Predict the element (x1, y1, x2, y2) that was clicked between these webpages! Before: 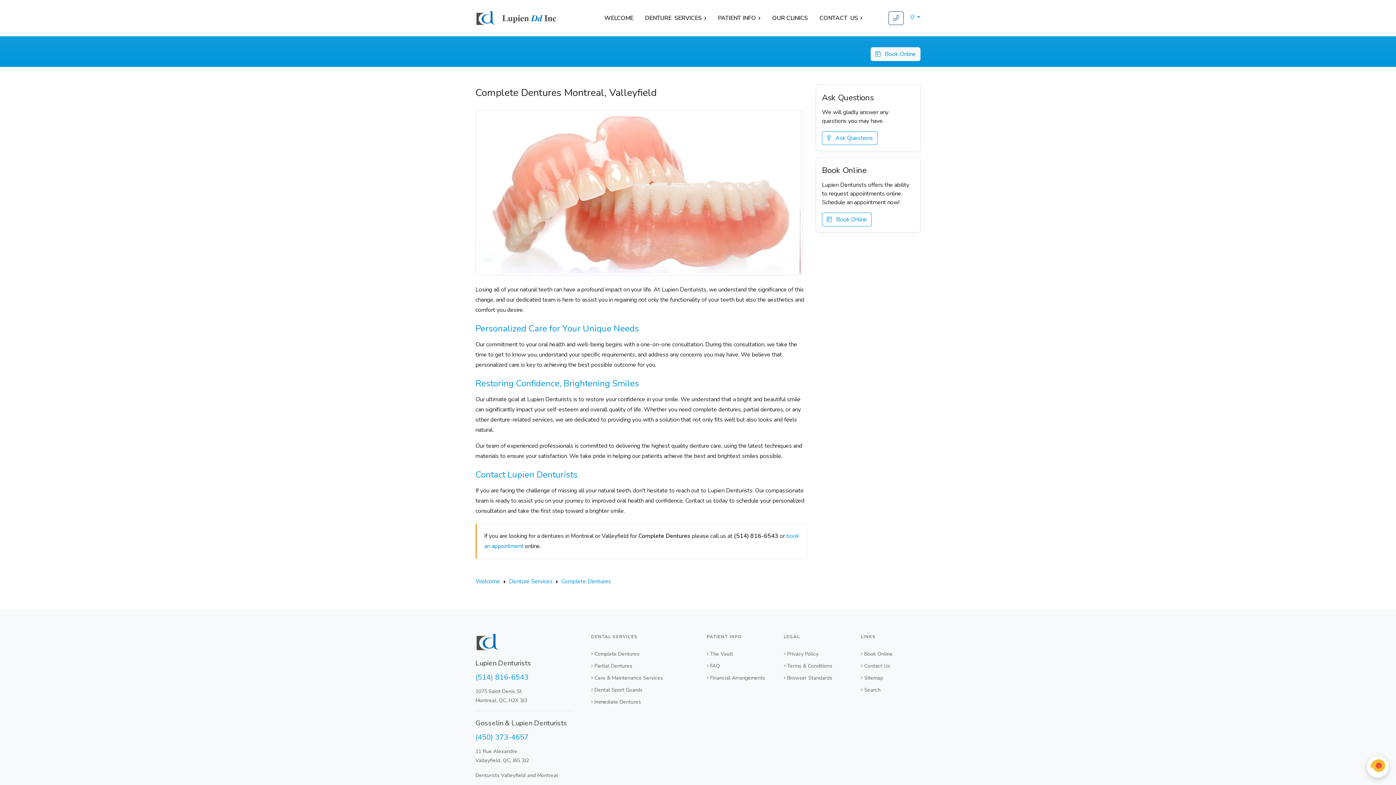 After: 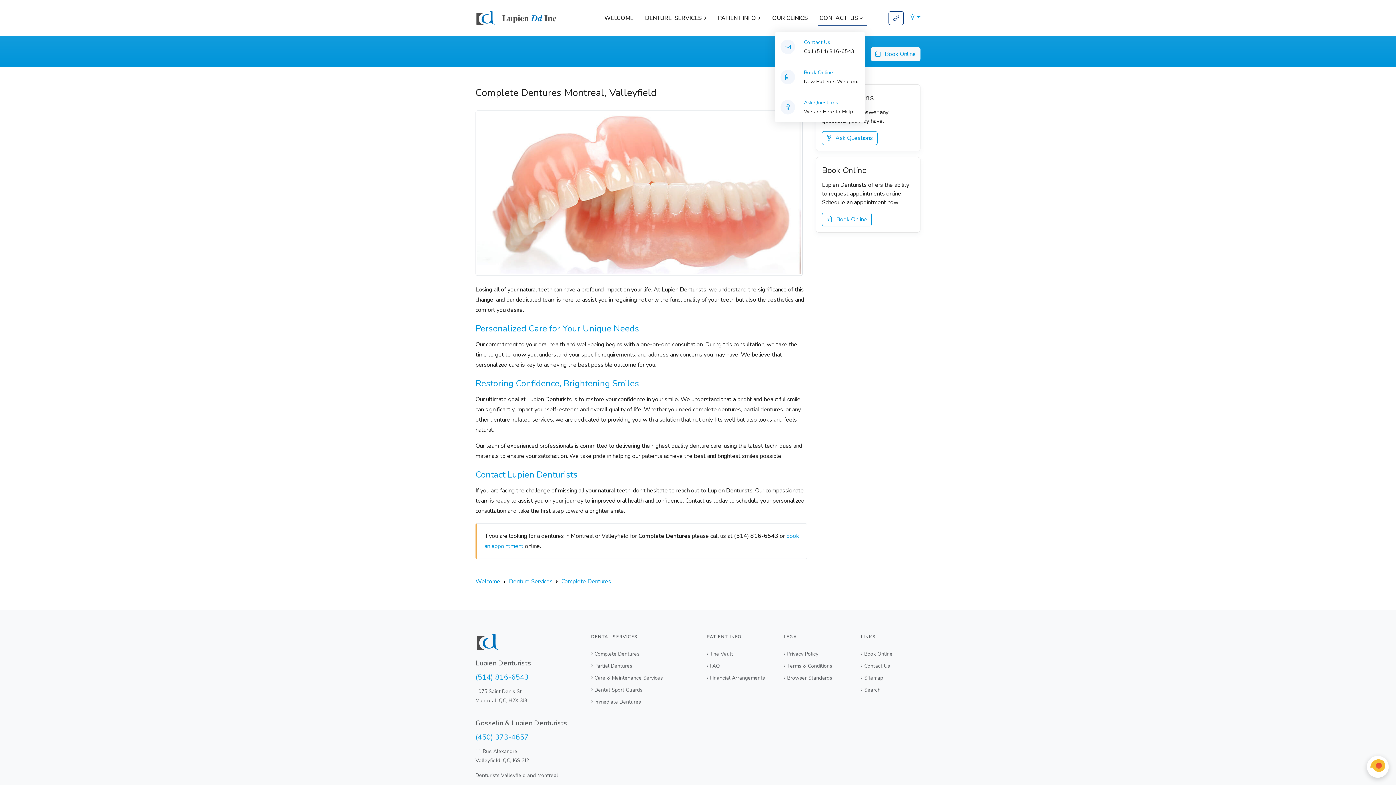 Action: label: CONTACT
  US bbox: (816, 10, 865, 26)